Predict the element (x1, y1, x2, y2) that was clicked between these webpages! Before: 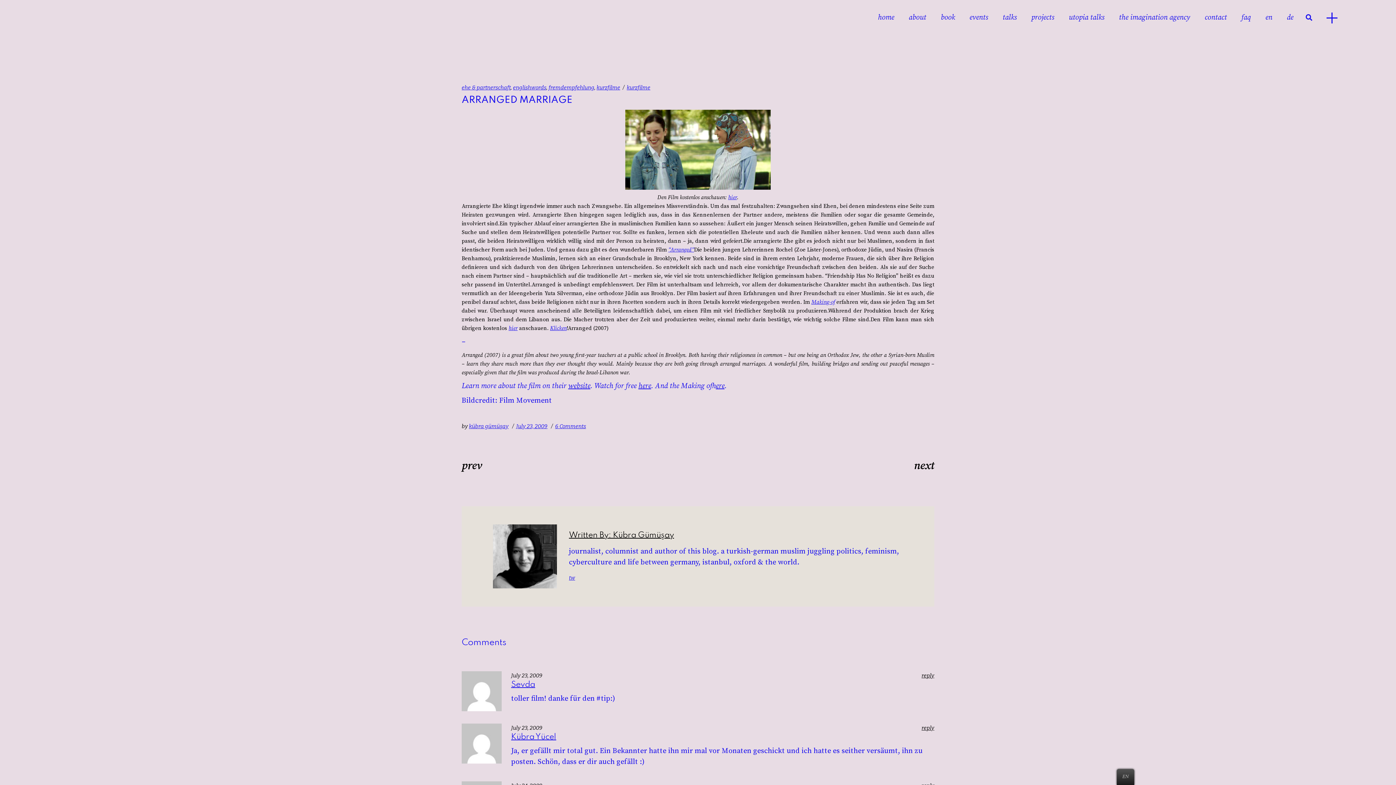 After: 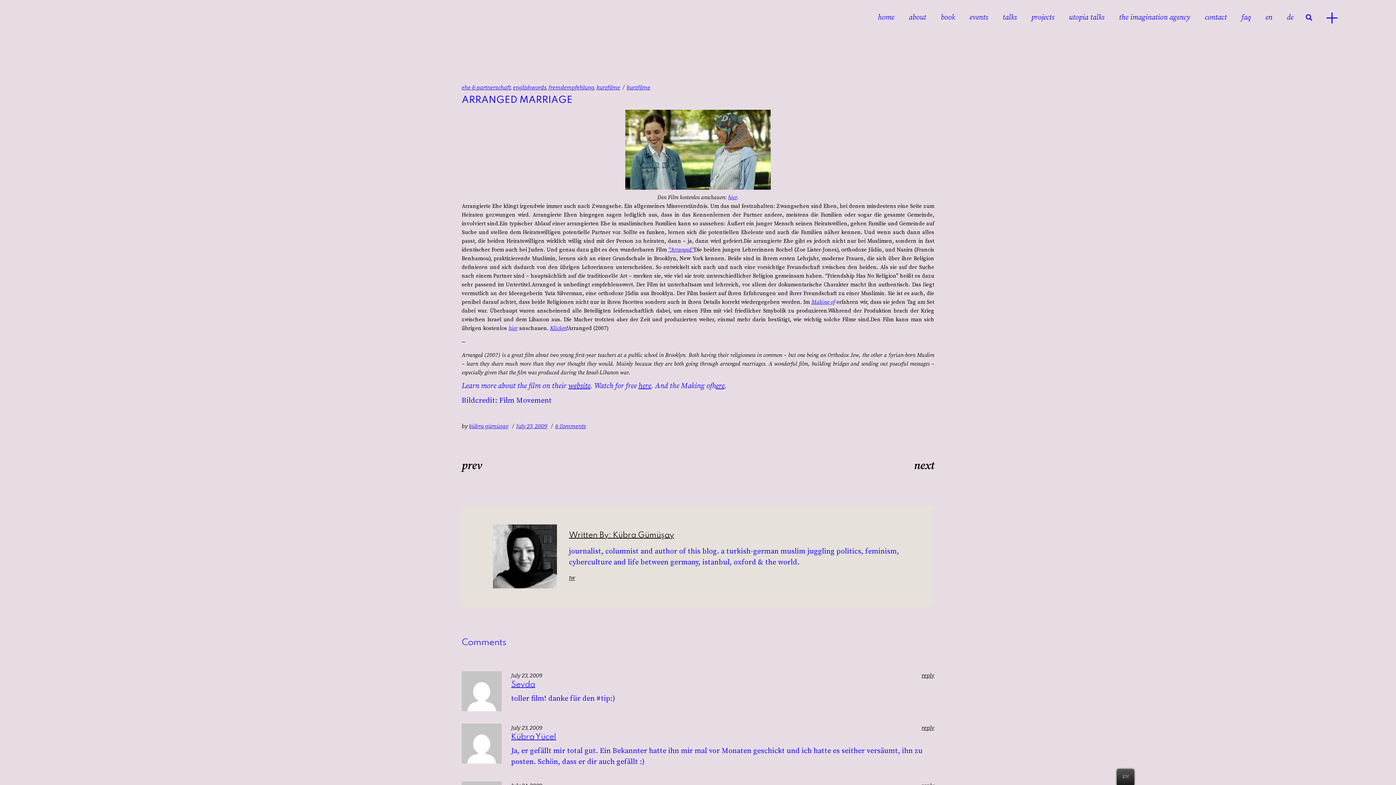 Action: bbox: (569, 573, 575, 582) label: tw